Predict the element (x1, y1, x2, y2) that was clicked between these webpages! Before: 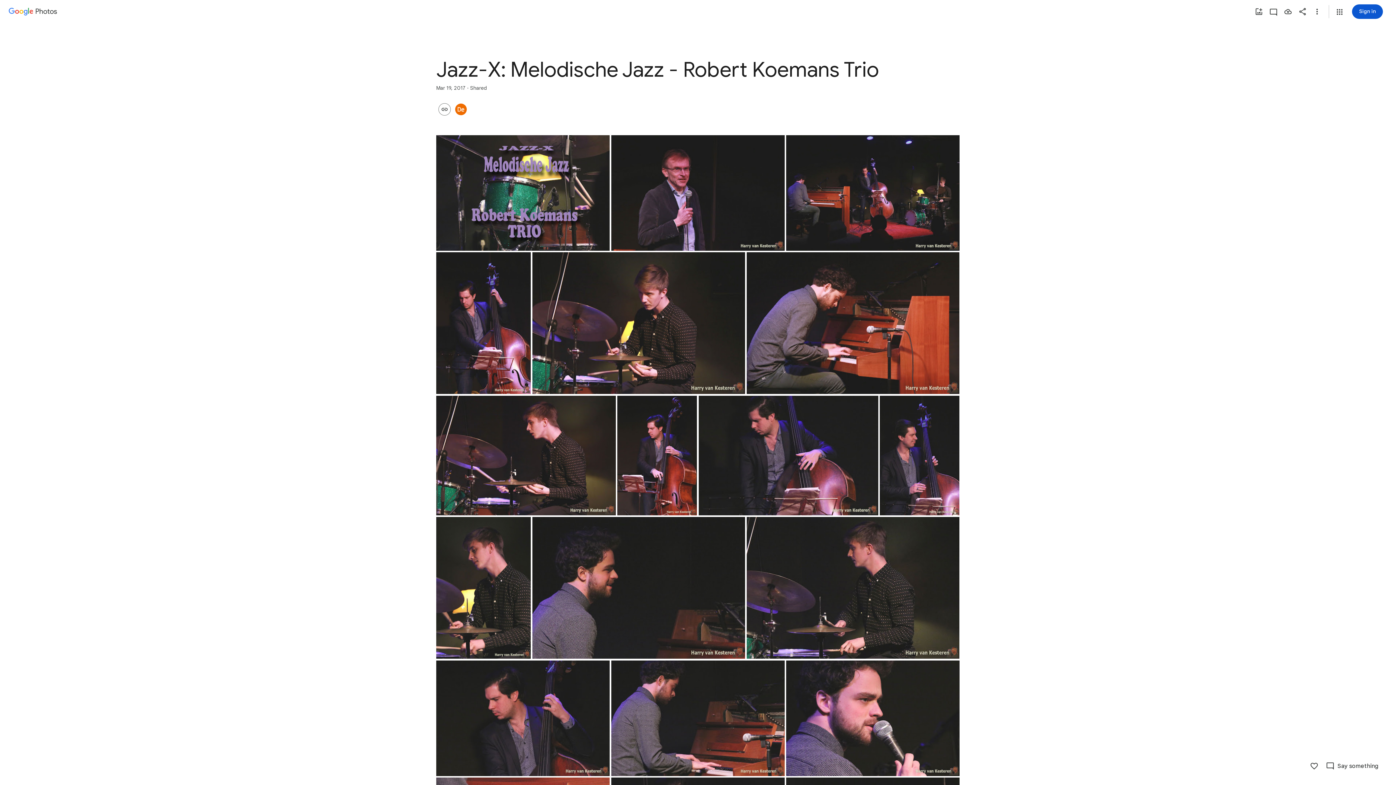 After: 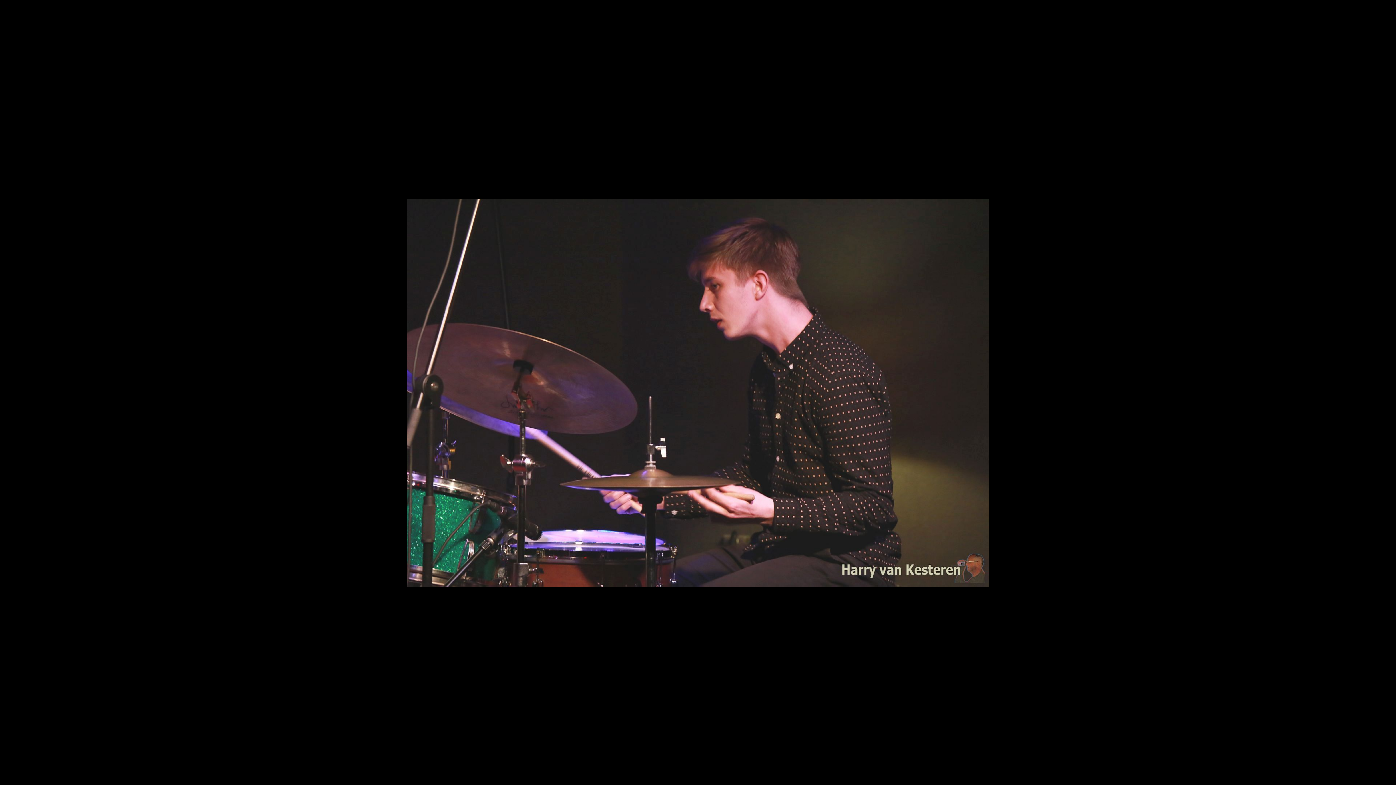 Action: bbox: (436, 395, 616, 515) label: Photo - Landscape - Mar 19, 2017, 4:15:32 PM